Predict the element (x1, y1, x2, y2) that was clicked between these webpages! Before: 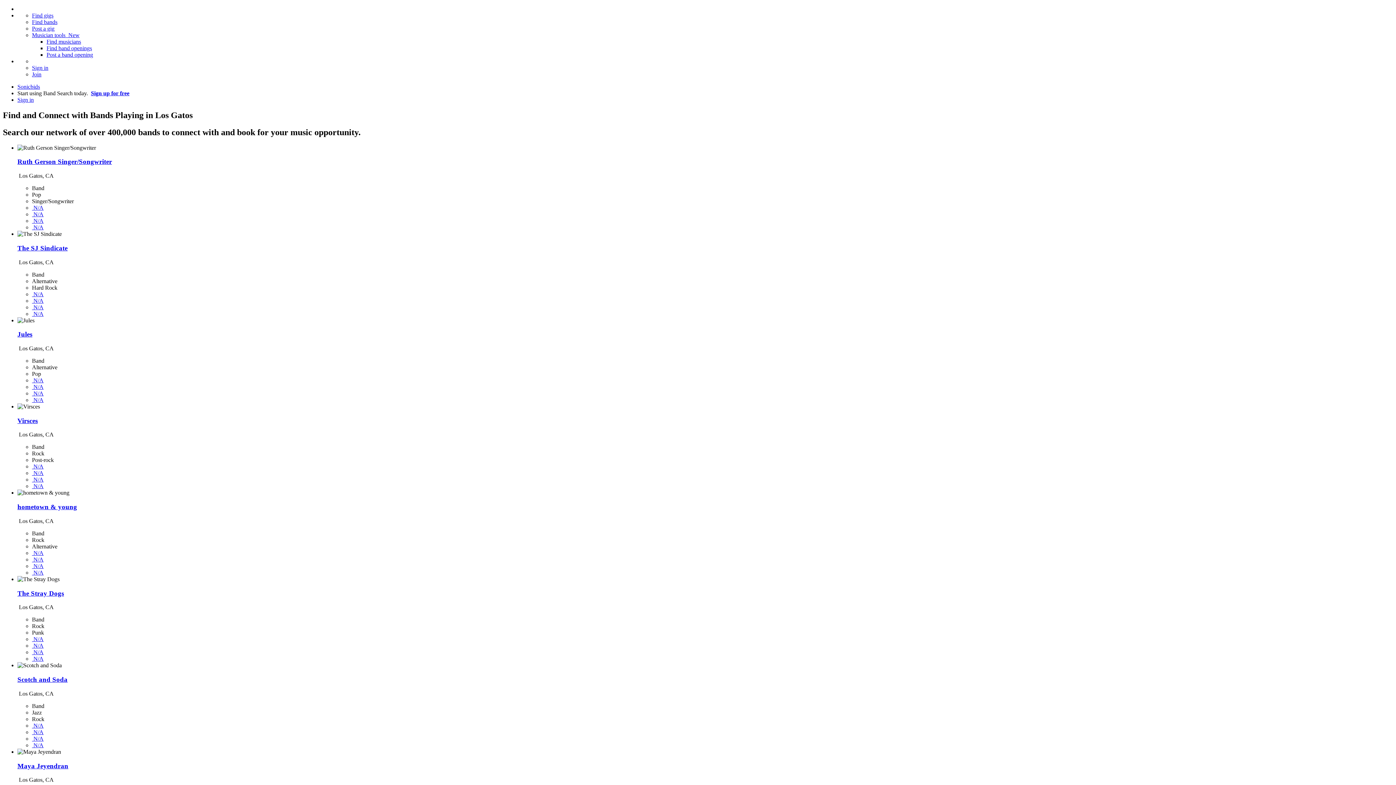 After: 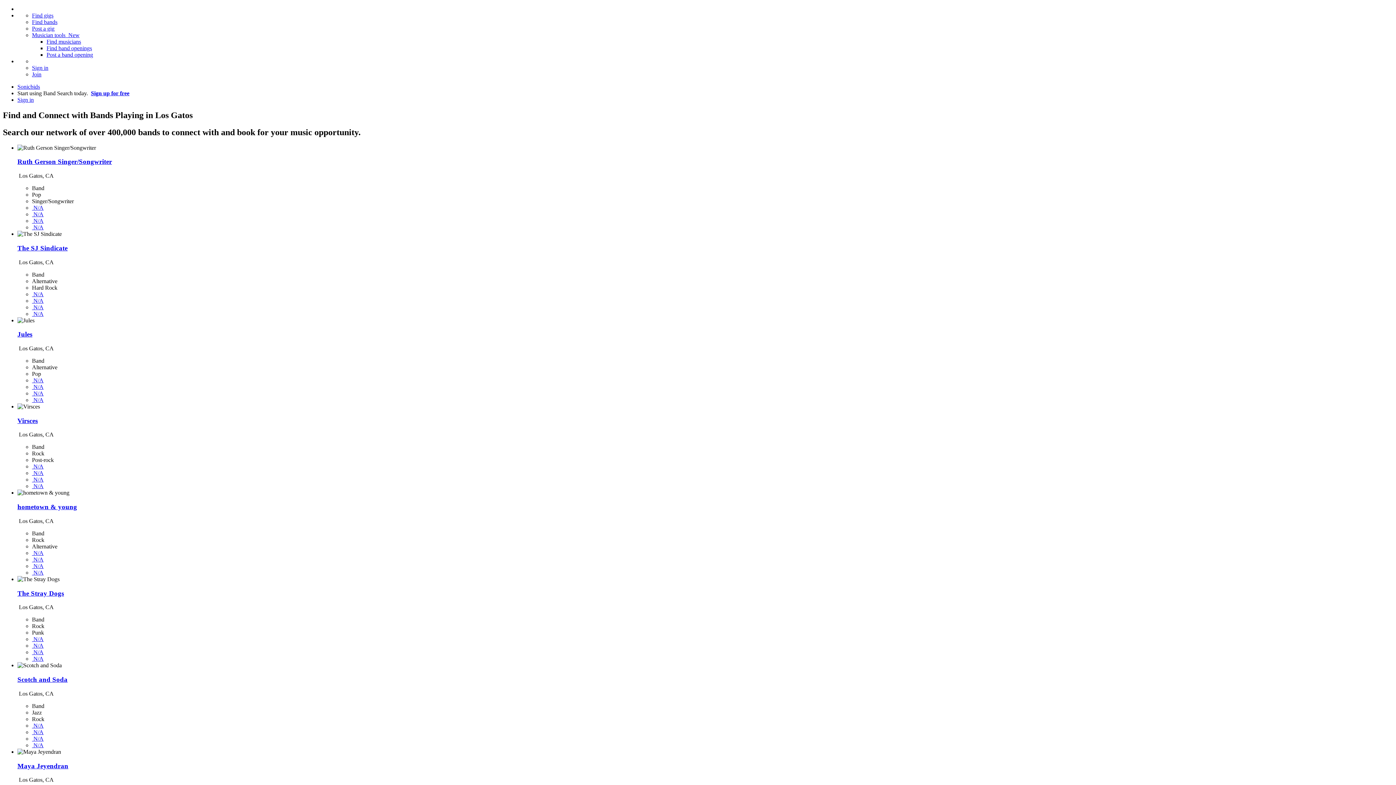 Action: bbox: (32, 569, 43, 575) label:  N/A